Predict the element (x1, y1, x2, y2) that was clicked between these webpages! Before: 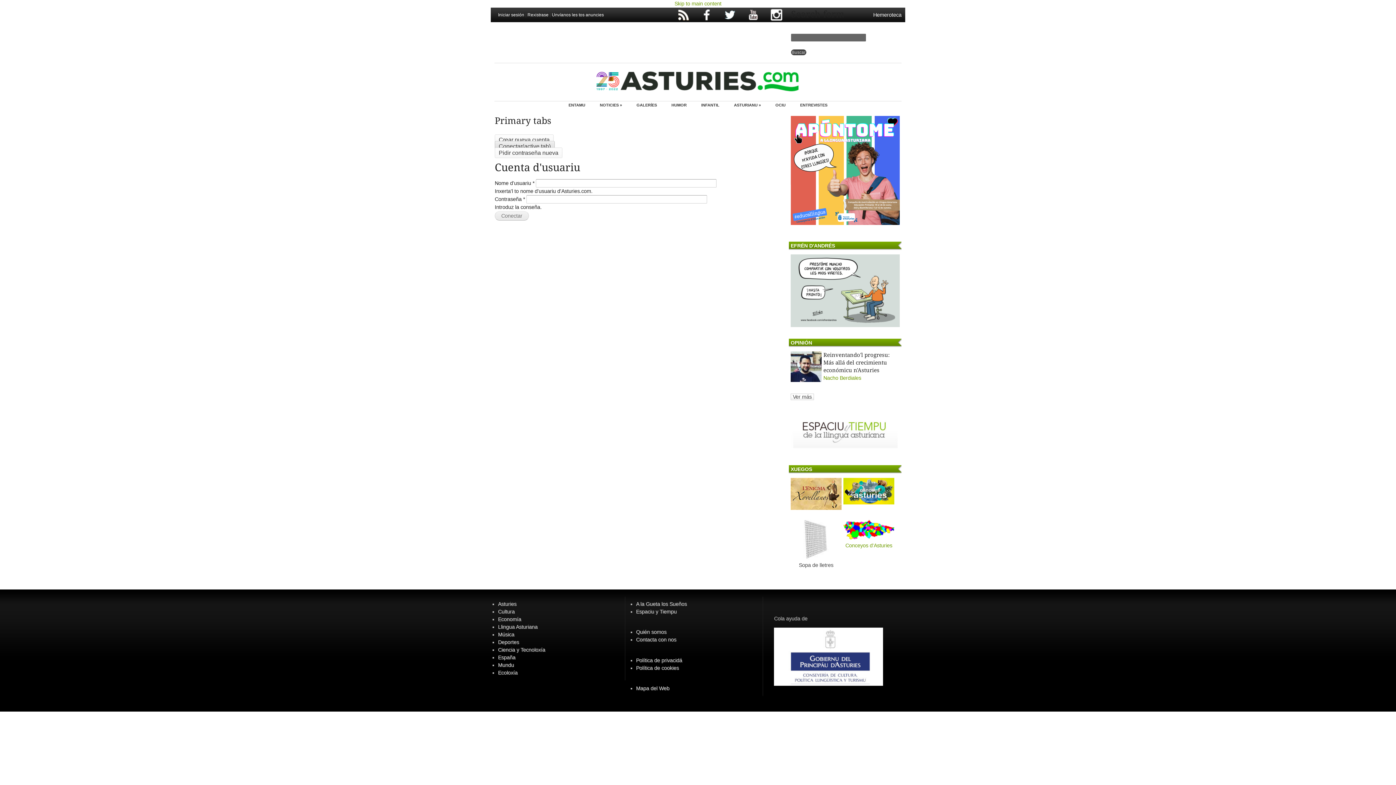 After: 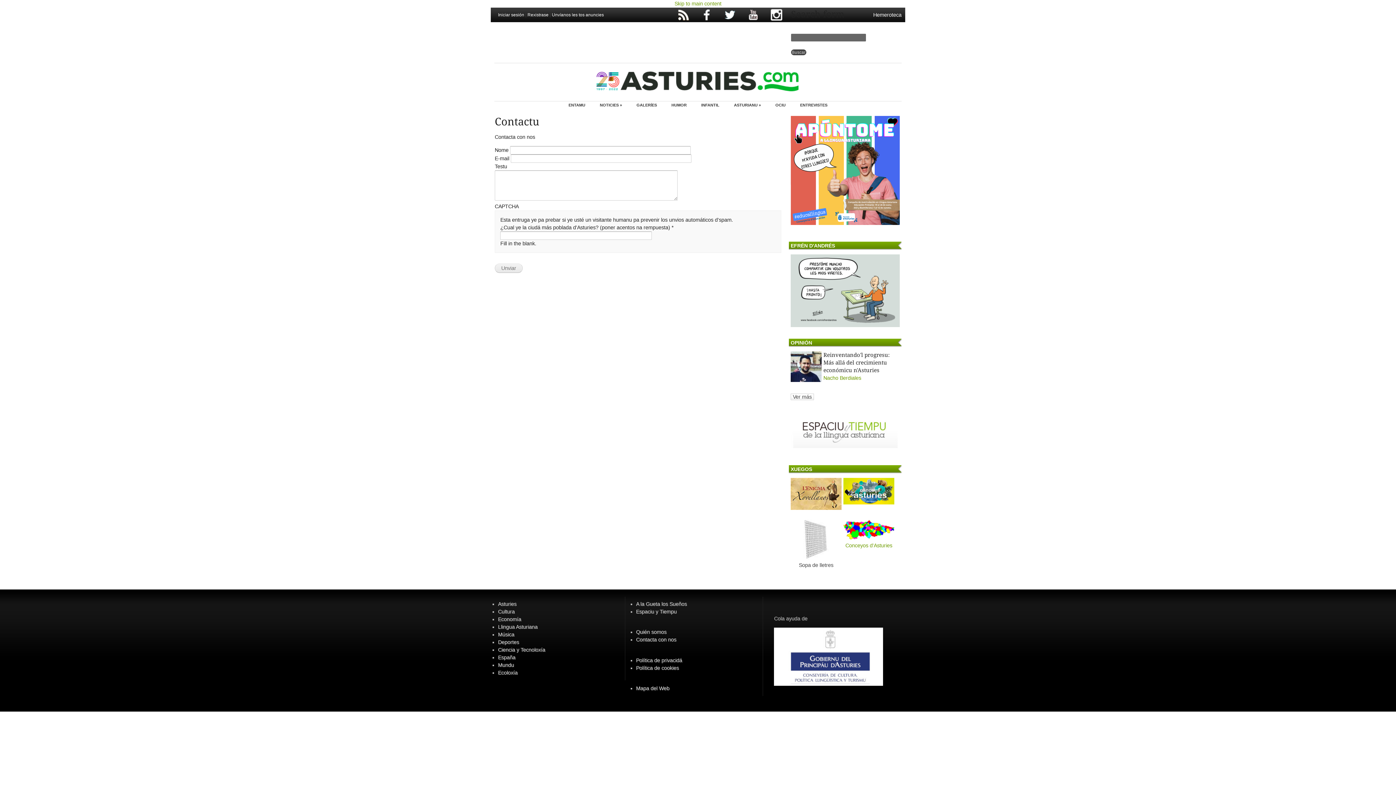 Action: label: Unvíanos les tos anuncies bbox: (552, 12, 604, 17)